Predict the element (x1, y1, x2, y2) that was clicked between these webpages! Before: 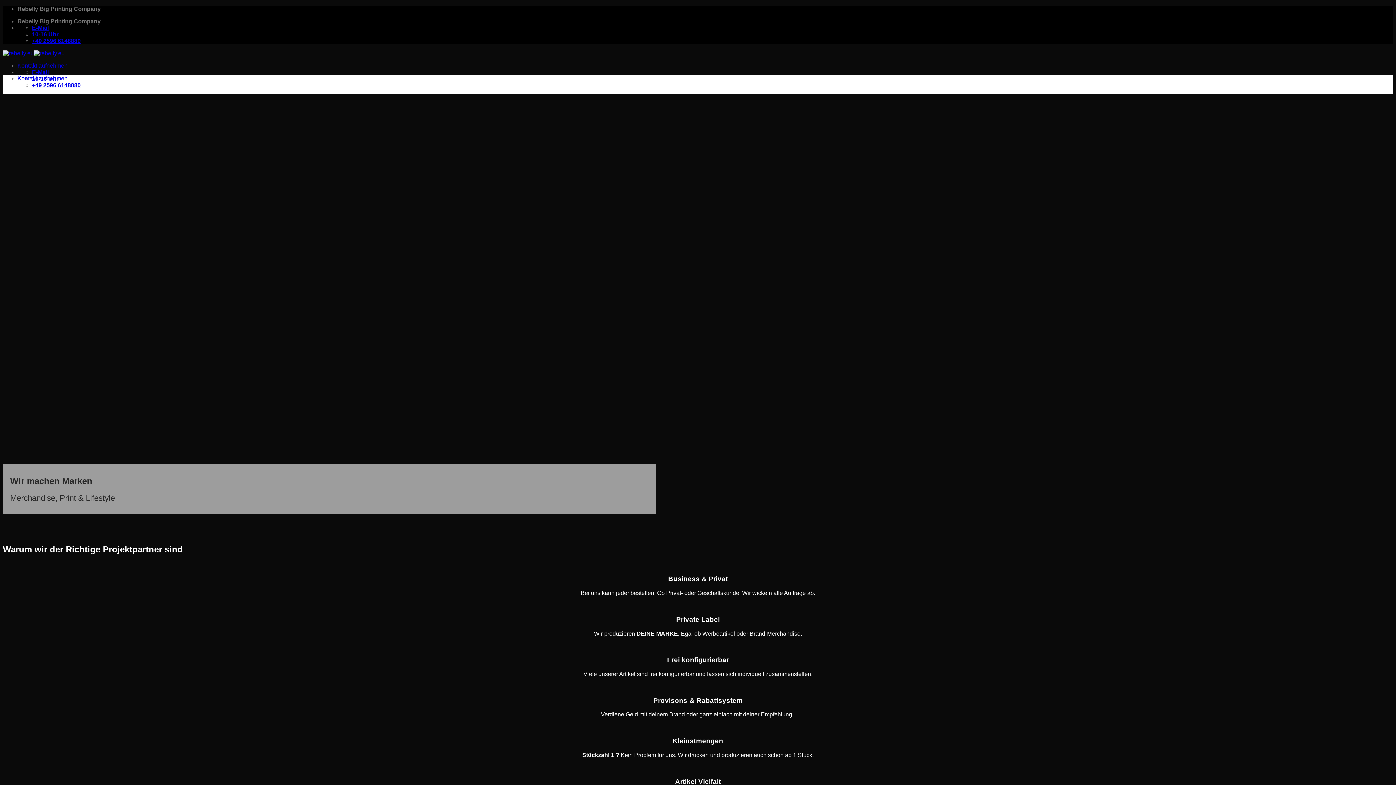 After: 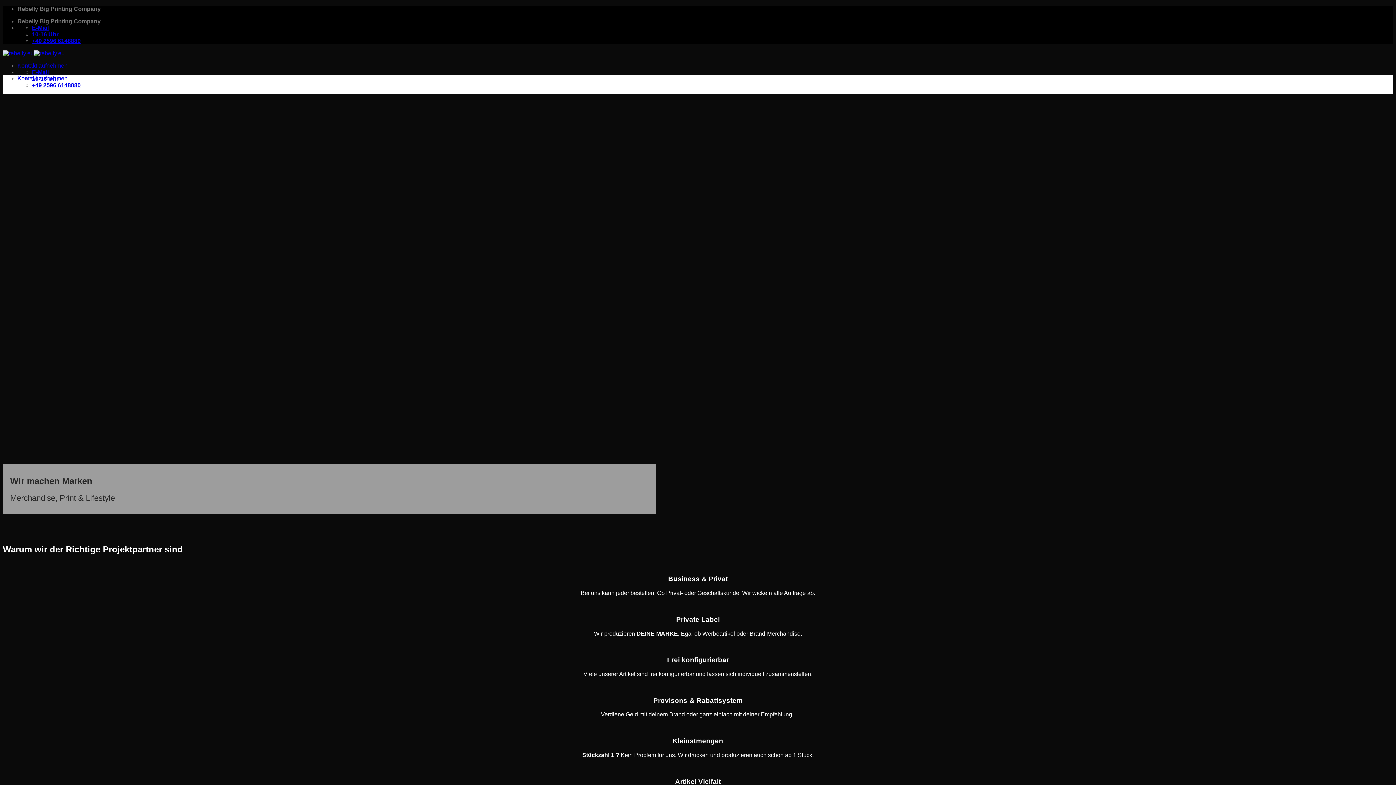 Action: label: E-Mail bbox: (32, 24, 48, 30)